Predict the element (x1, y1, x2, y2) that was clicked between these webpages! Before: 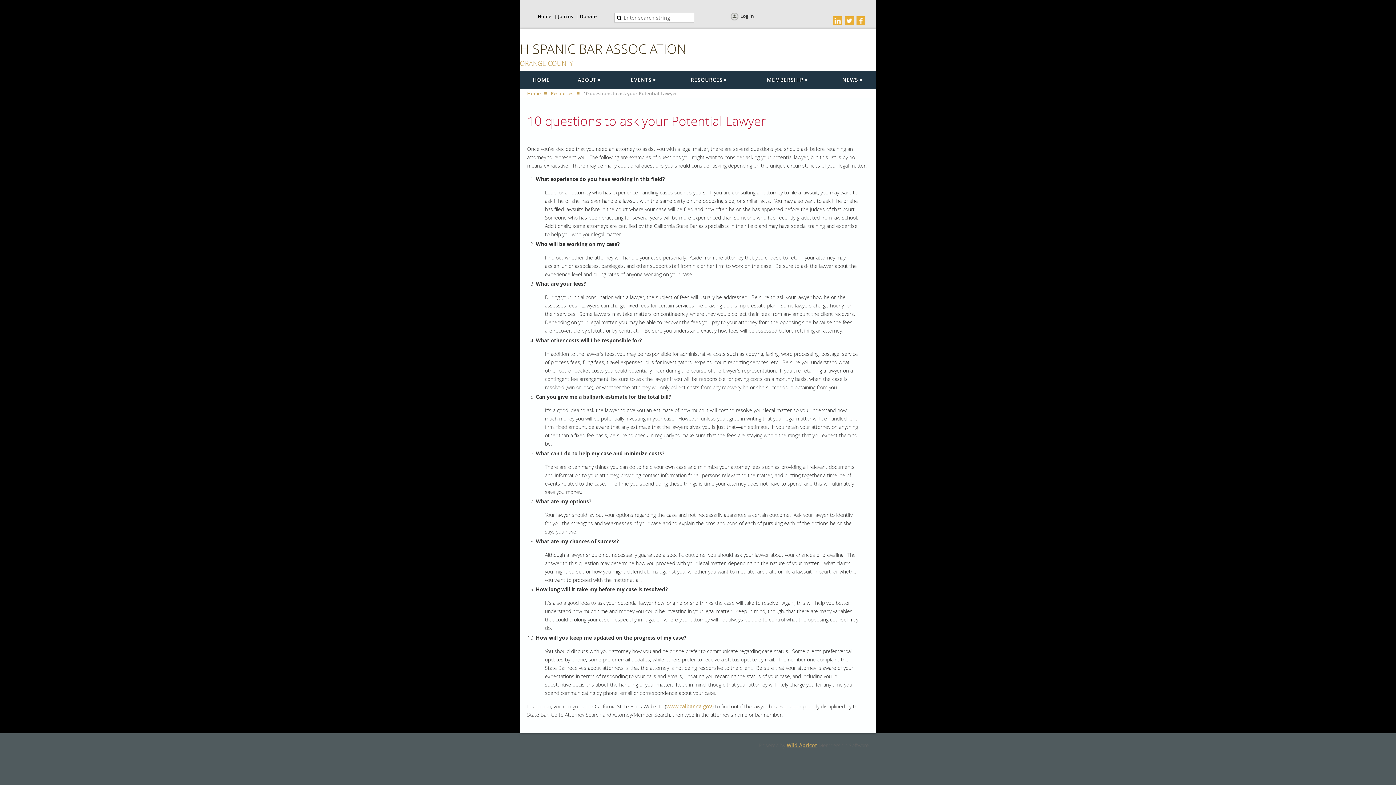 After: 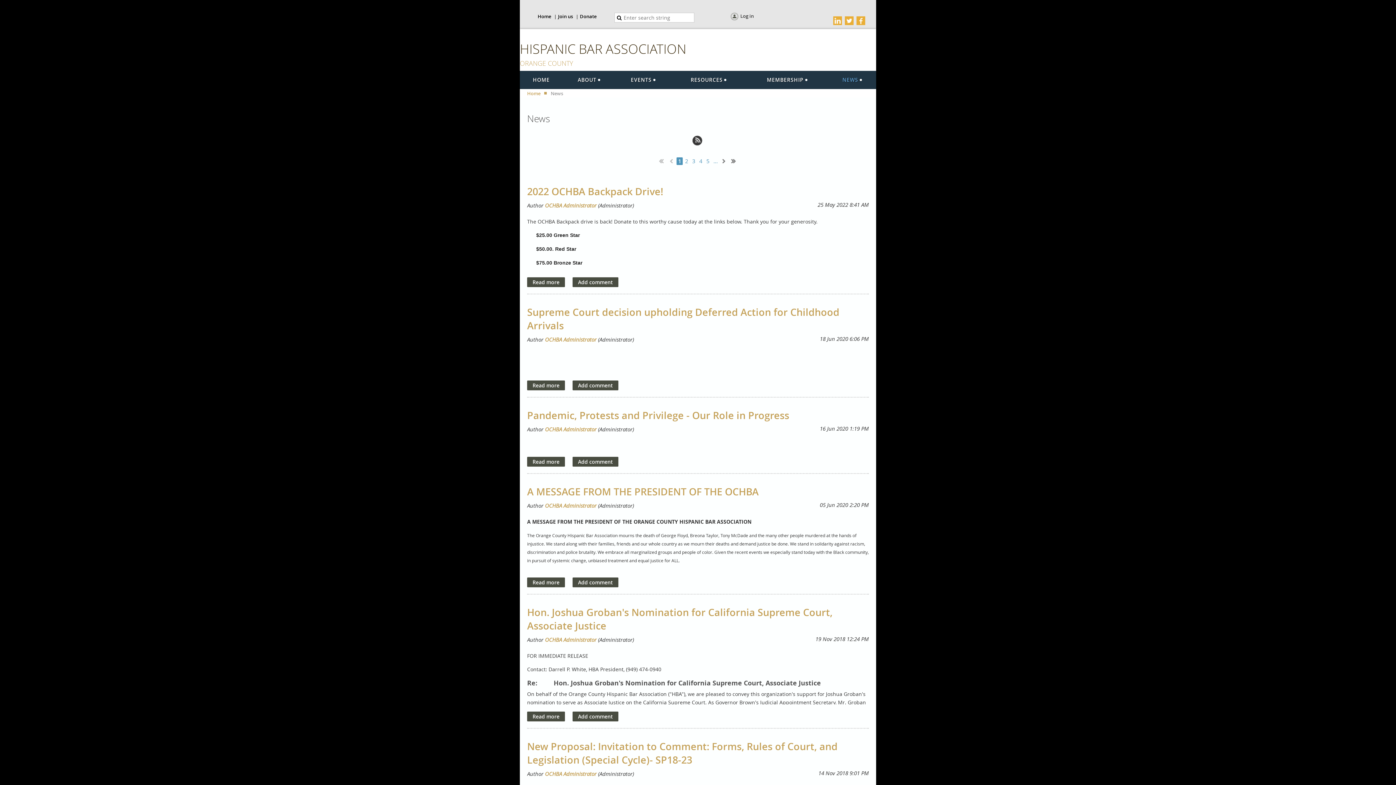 Action: bbox: (828, 70, 876, 89) label: NEWS